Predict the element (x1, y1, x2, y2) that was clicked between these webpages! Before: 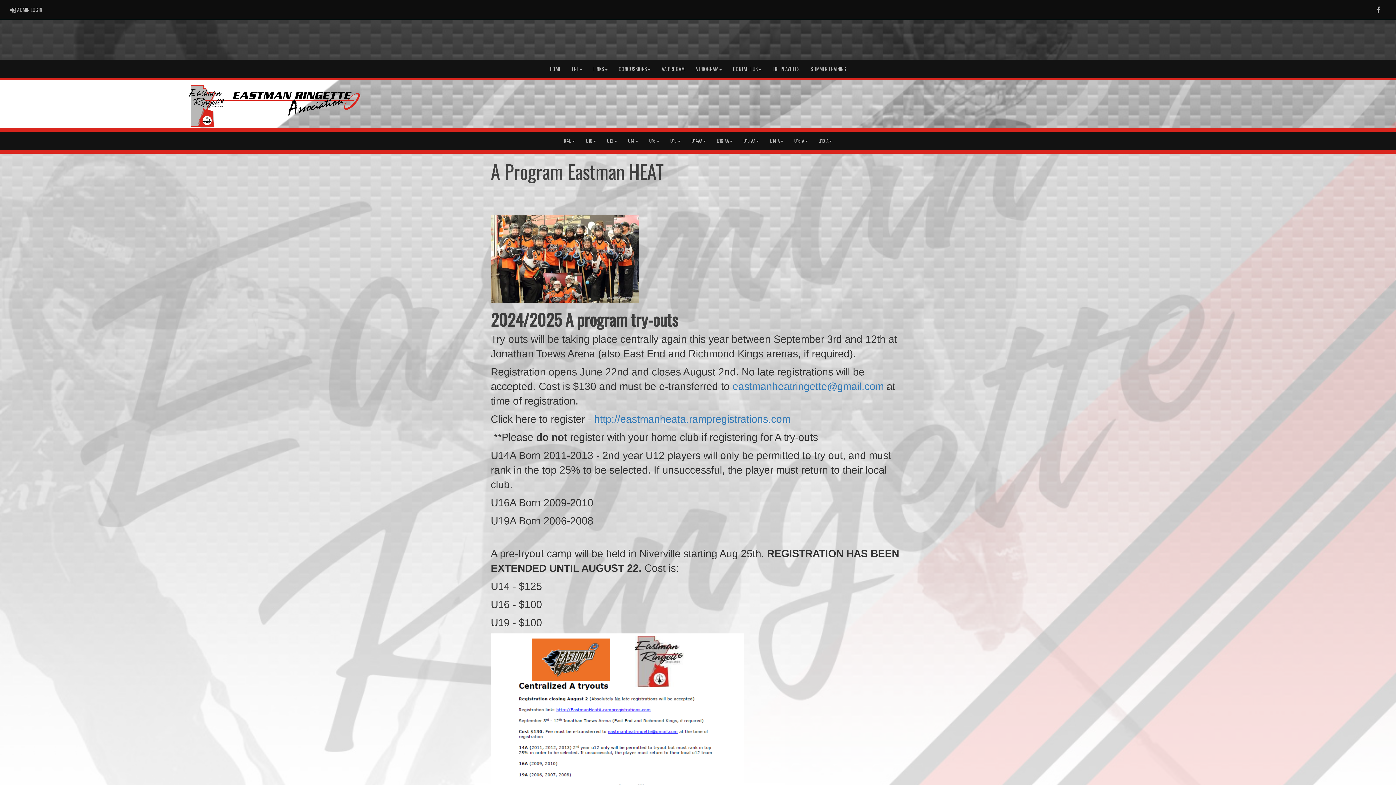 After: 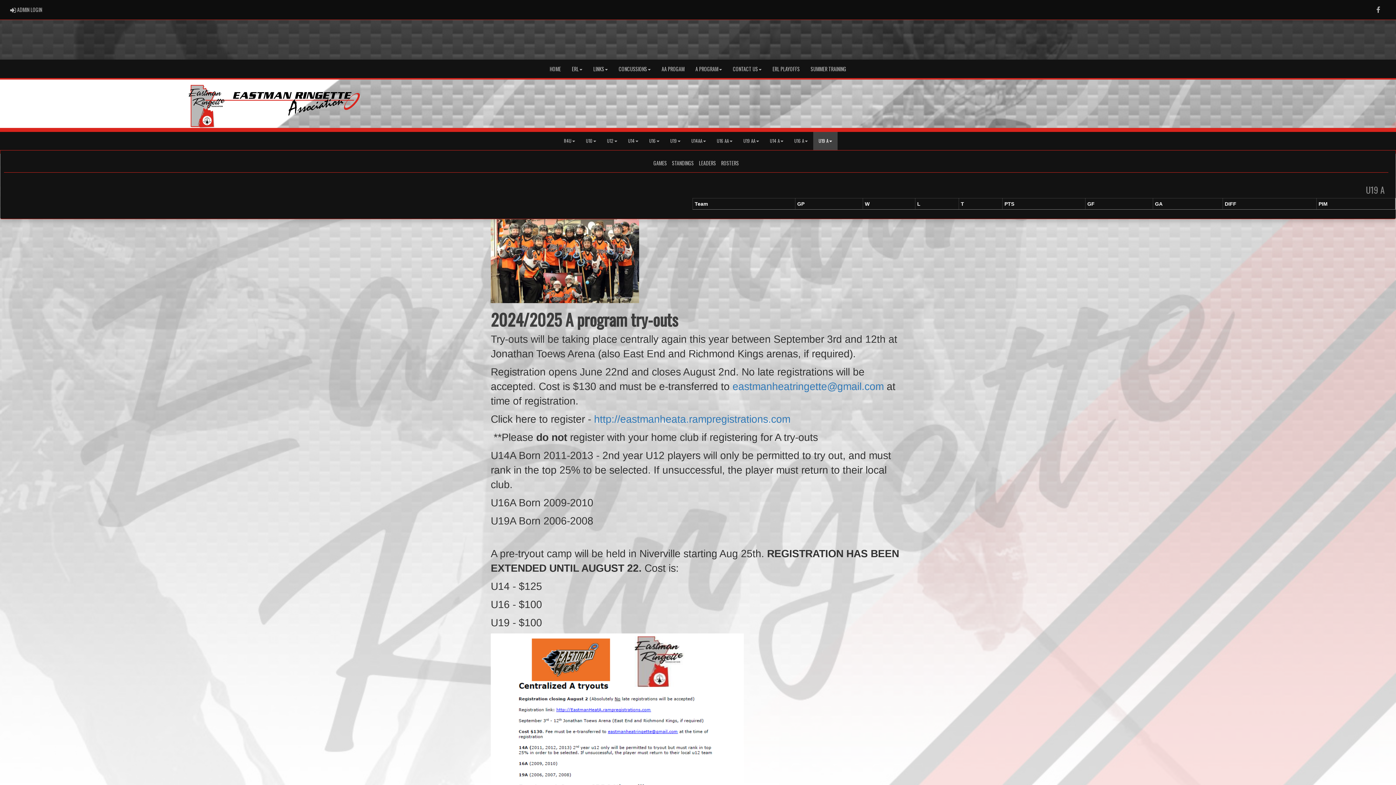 Action: bbox: (813, 131, 837, 150) label: U19 A